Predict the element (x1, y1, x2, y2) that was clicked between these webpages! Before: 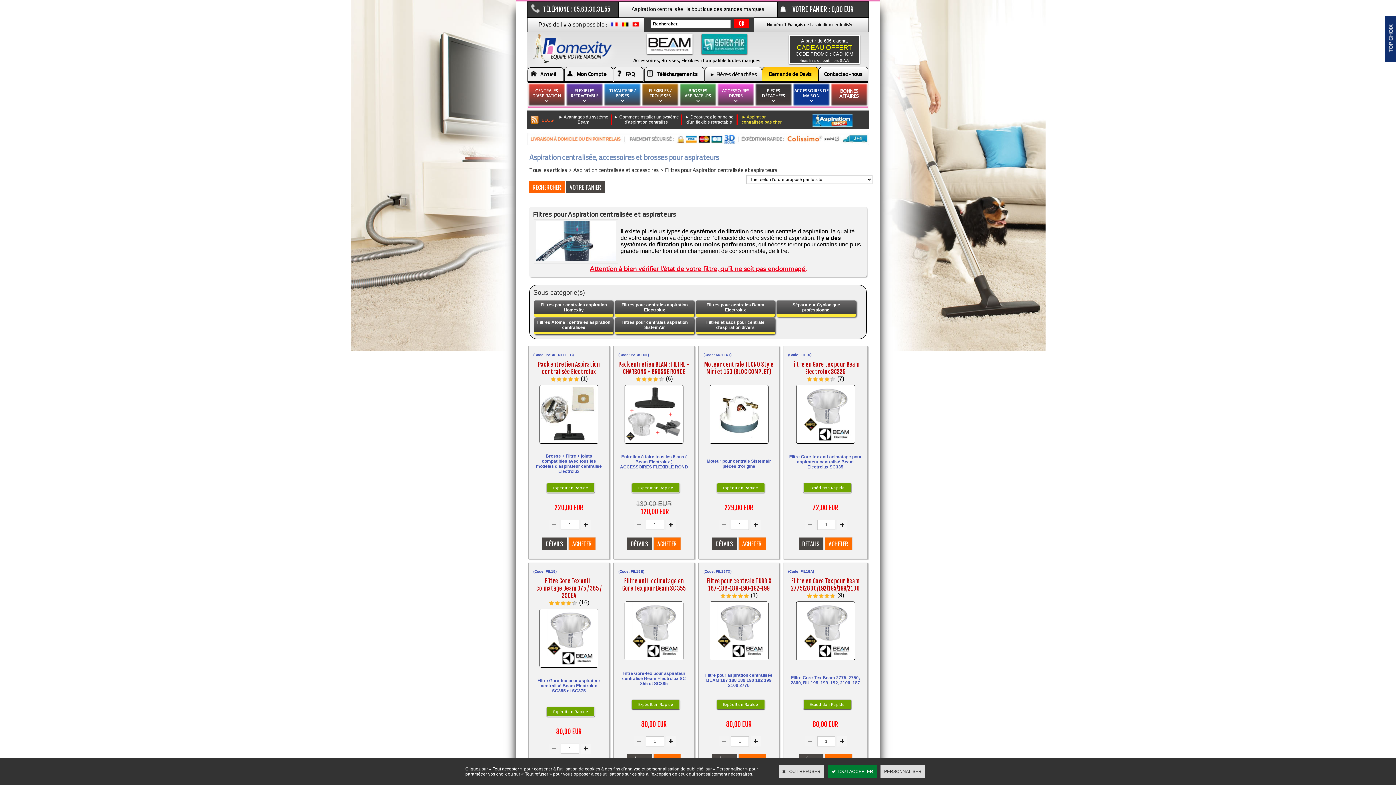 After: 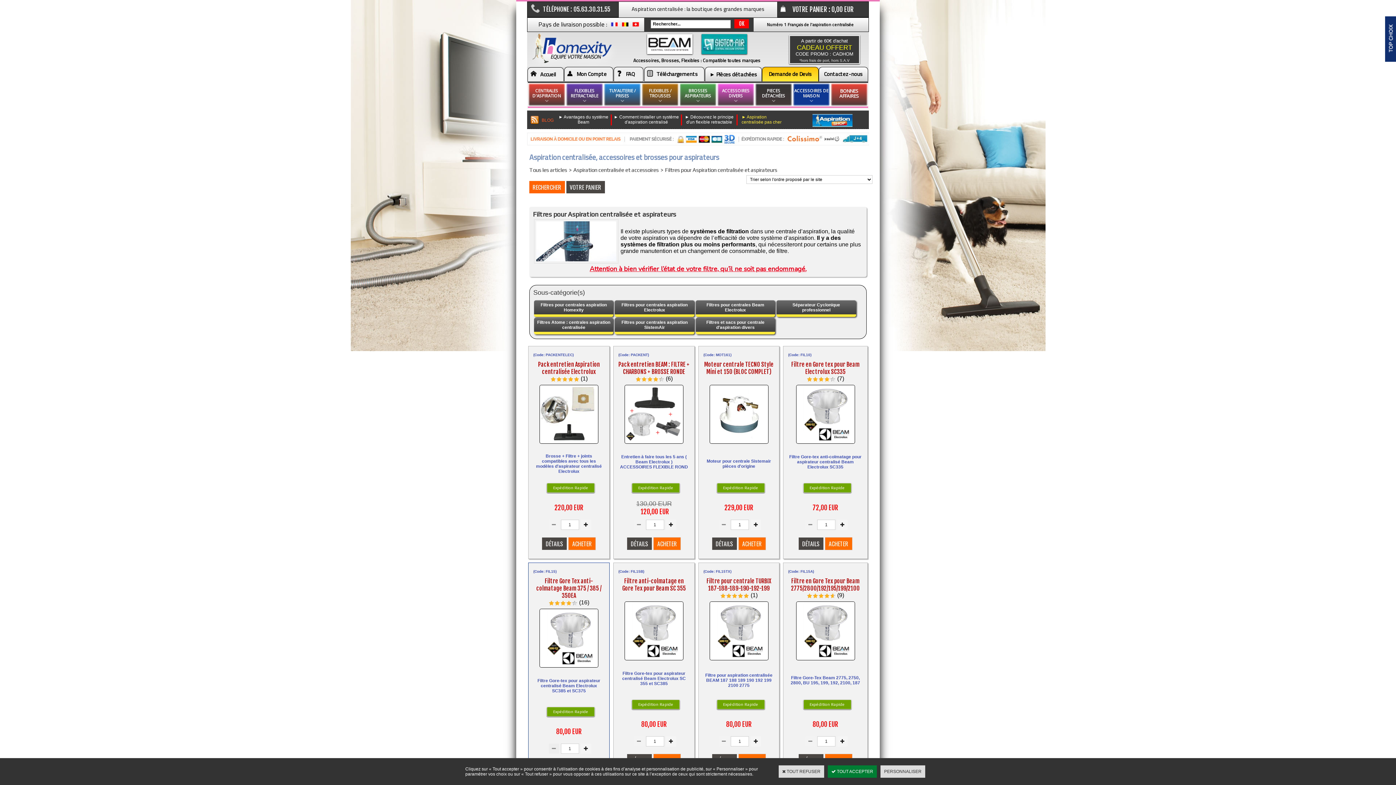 Action: bbox: (548, 744, 559, 754)